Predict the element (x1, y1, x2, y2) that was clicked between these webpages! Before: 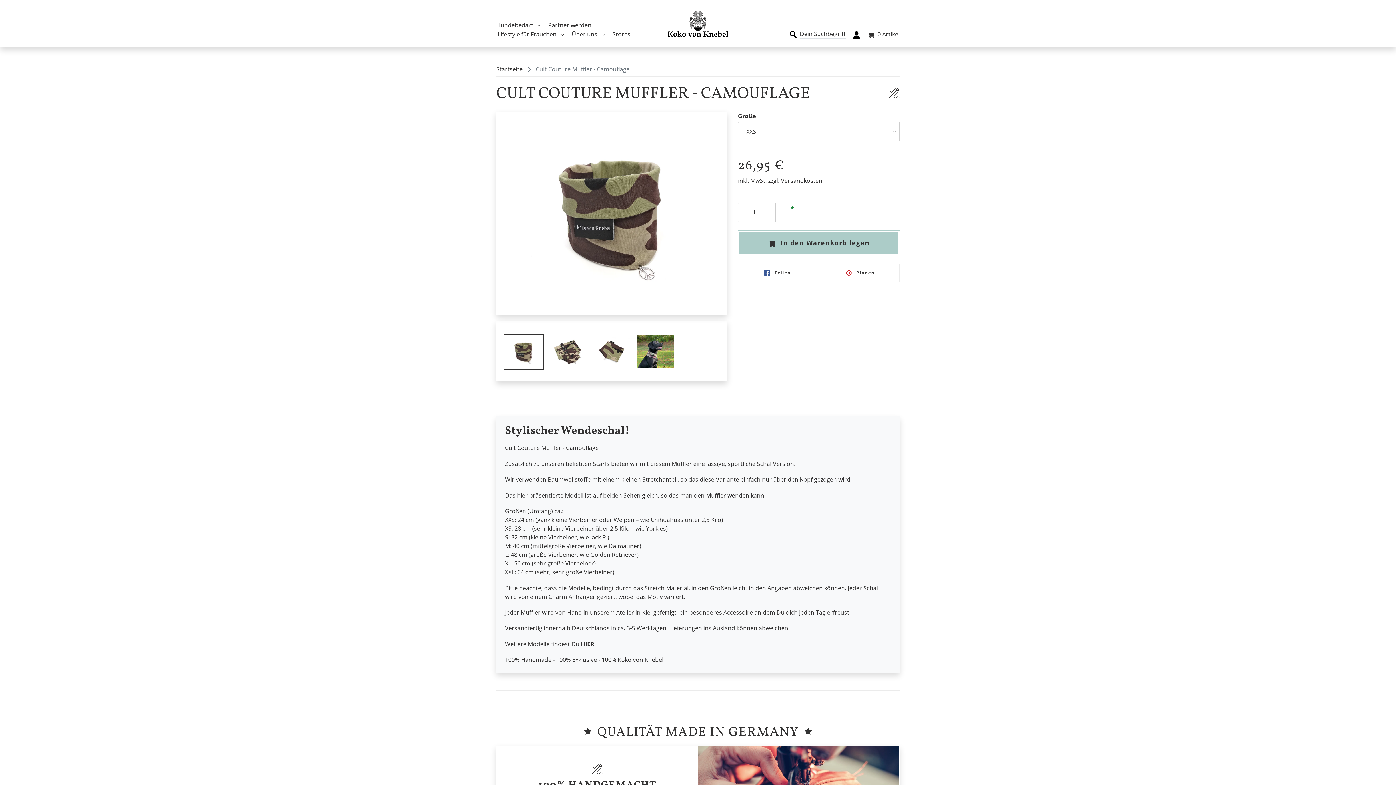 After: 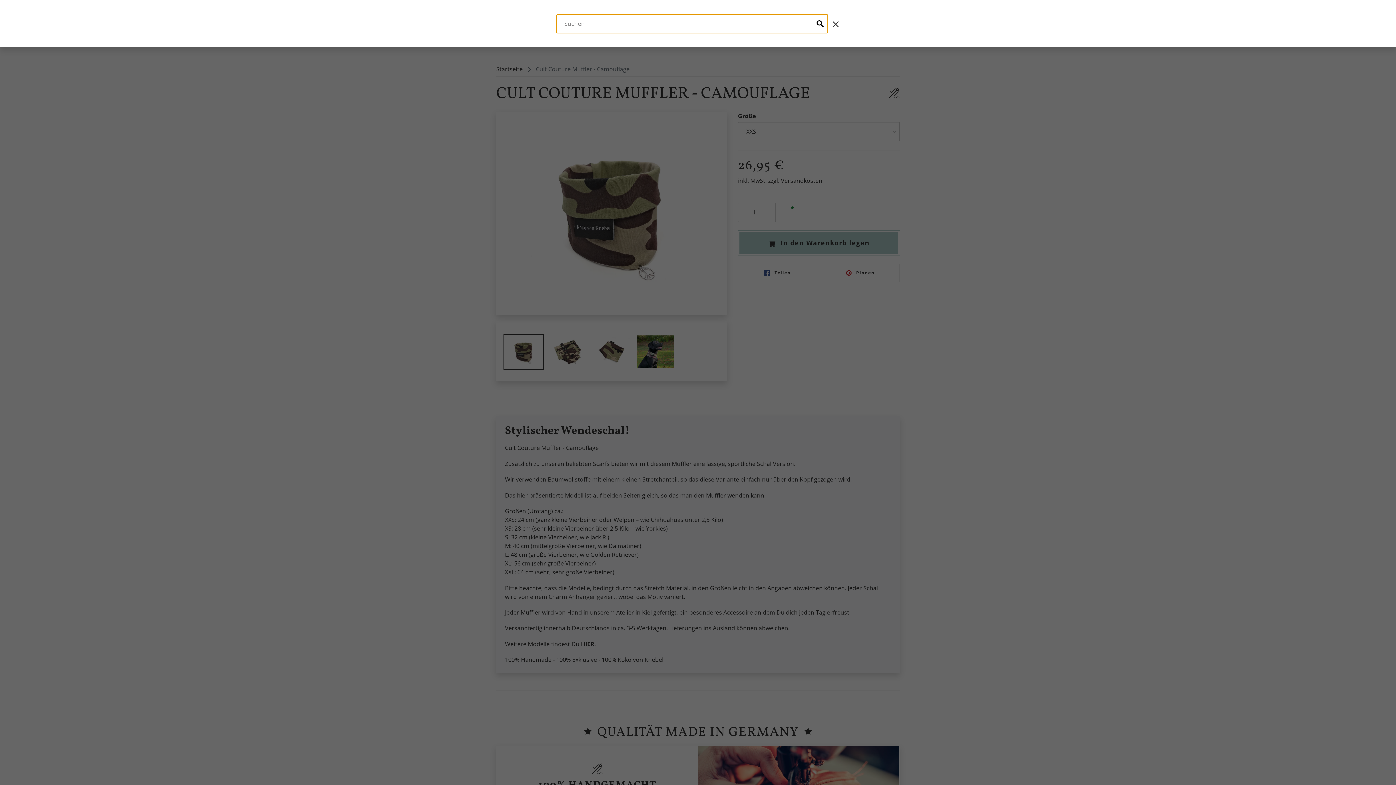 Action: label:  Dein Suchbegriff bbox: (789, 29, 845, 38)